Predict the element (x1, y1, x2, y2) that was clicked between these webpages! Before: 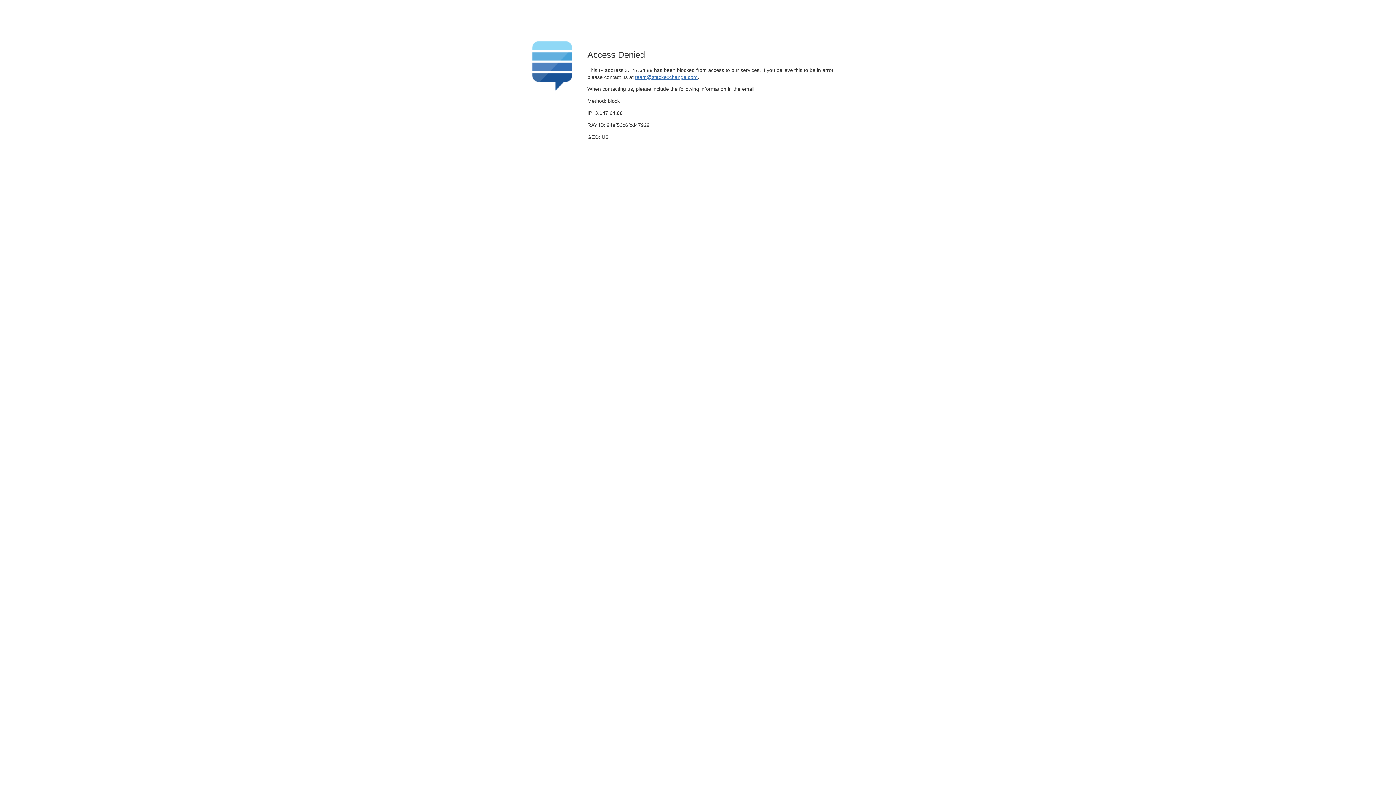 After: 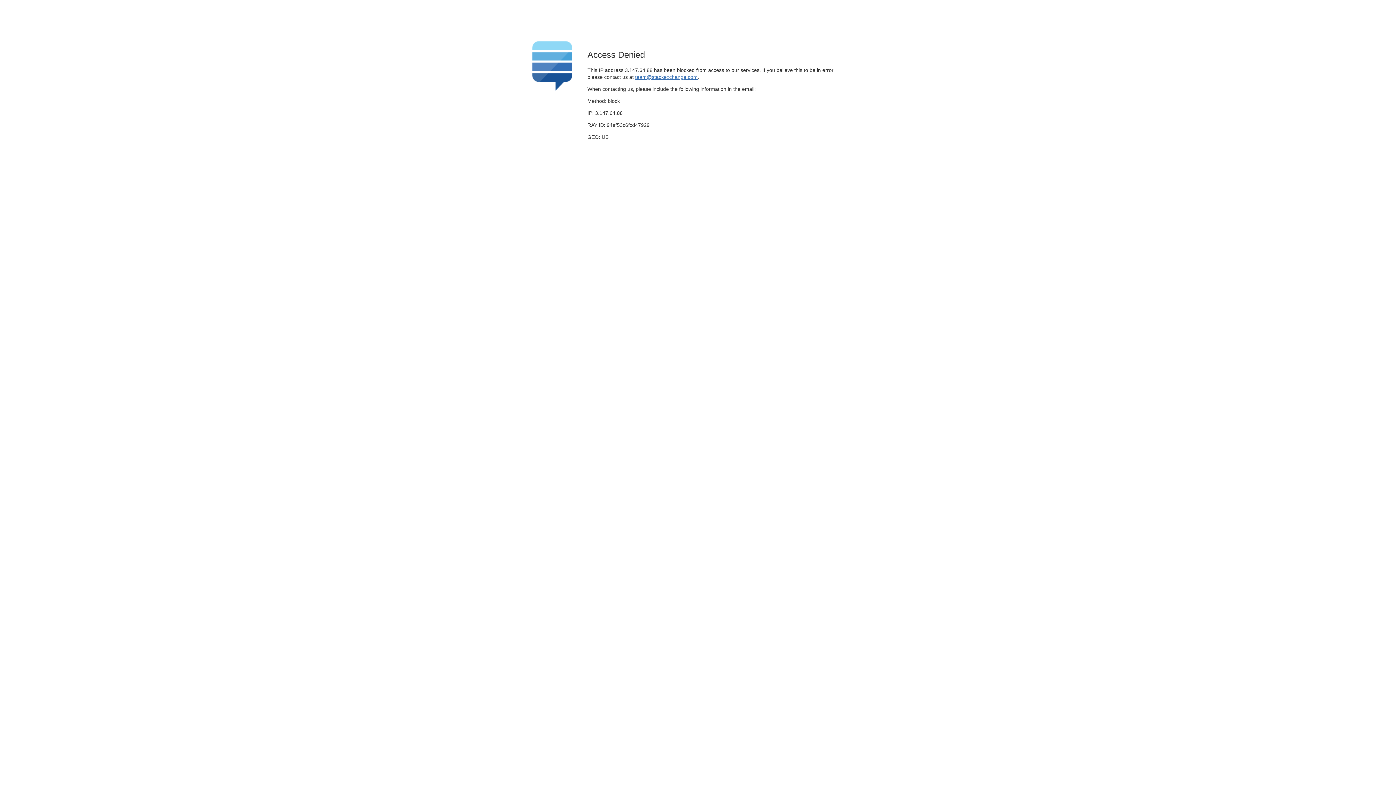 Action: label: team@stackexchange.com bbox: (635, 74, 697, 79)